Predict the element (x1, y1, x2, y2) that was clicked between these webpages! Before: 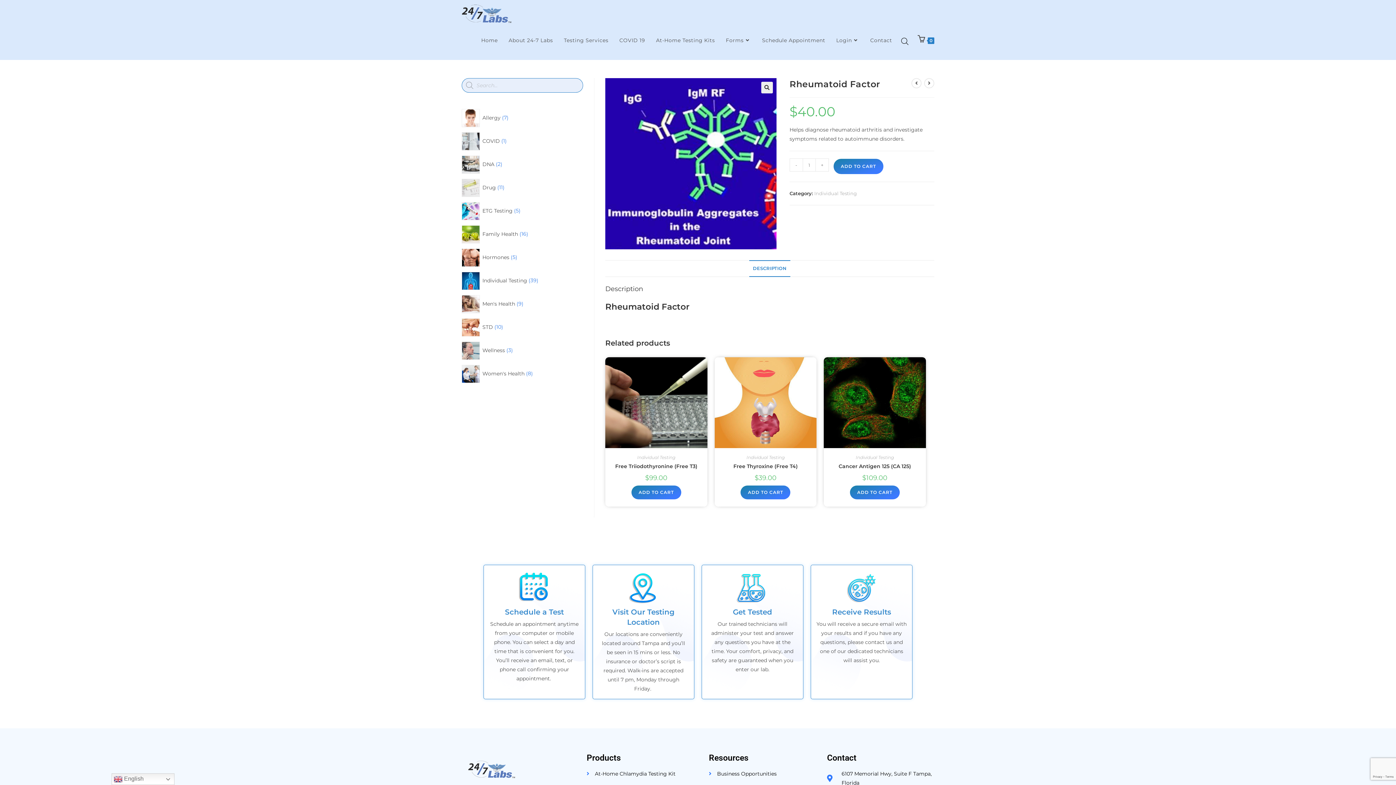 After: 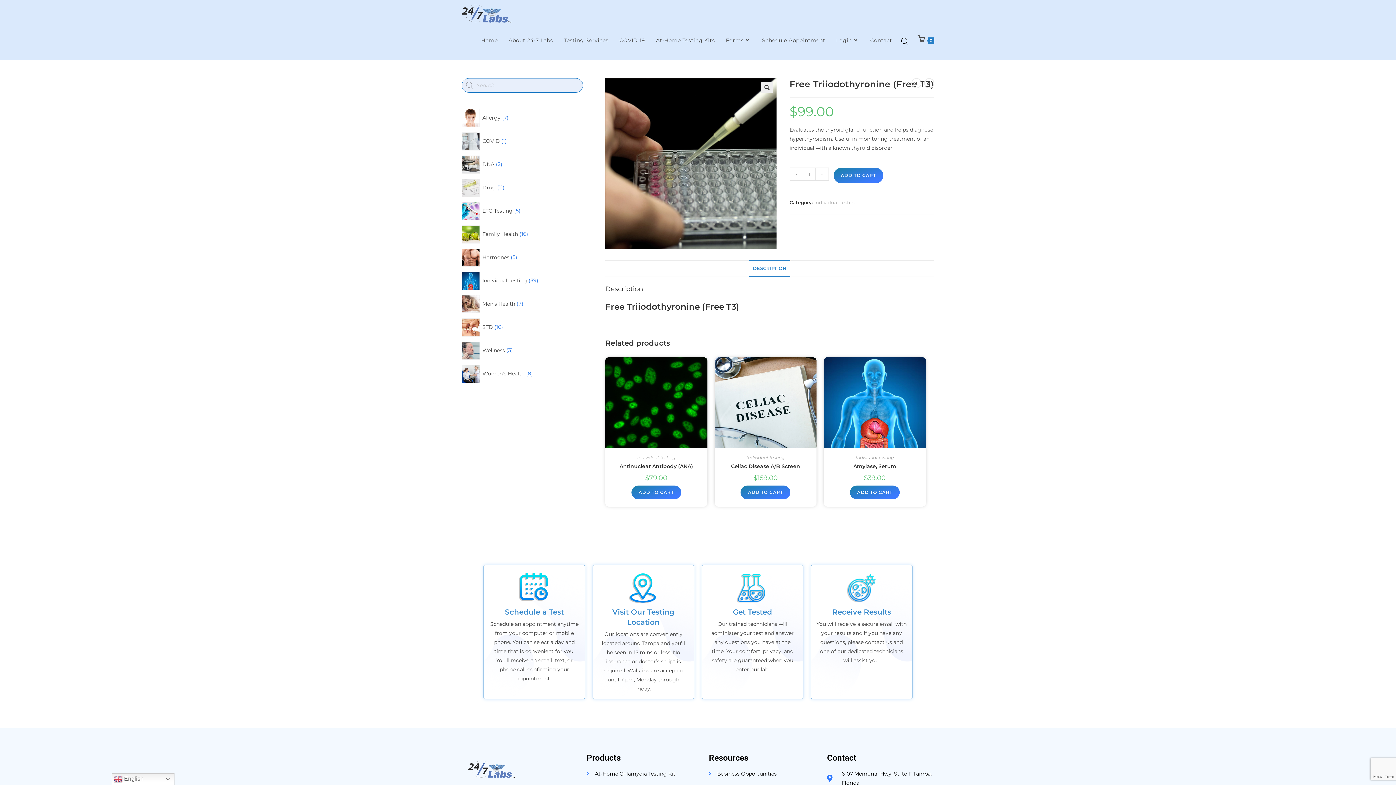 Action: label: Free Triiodothyronine (Free T3) bbox: (615, 462, 697, 470)